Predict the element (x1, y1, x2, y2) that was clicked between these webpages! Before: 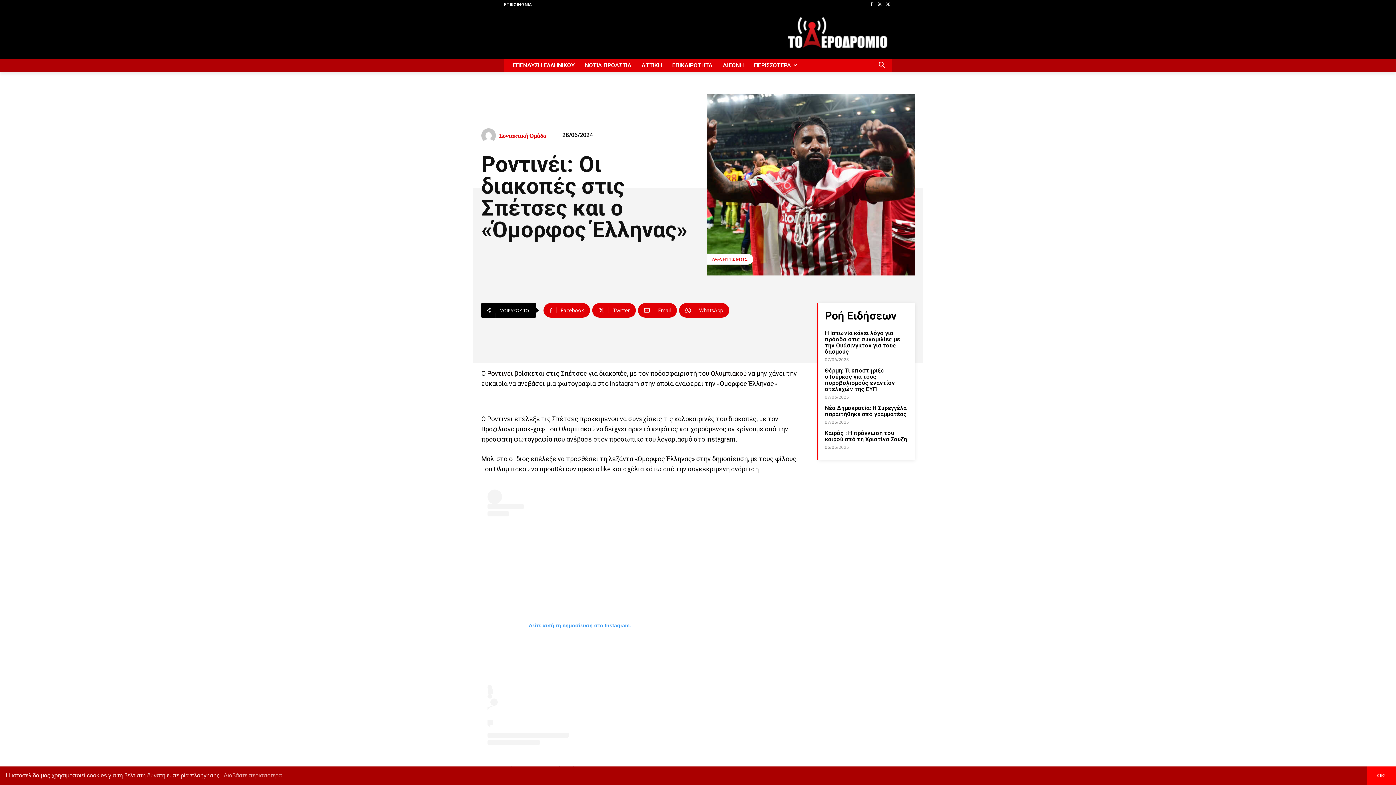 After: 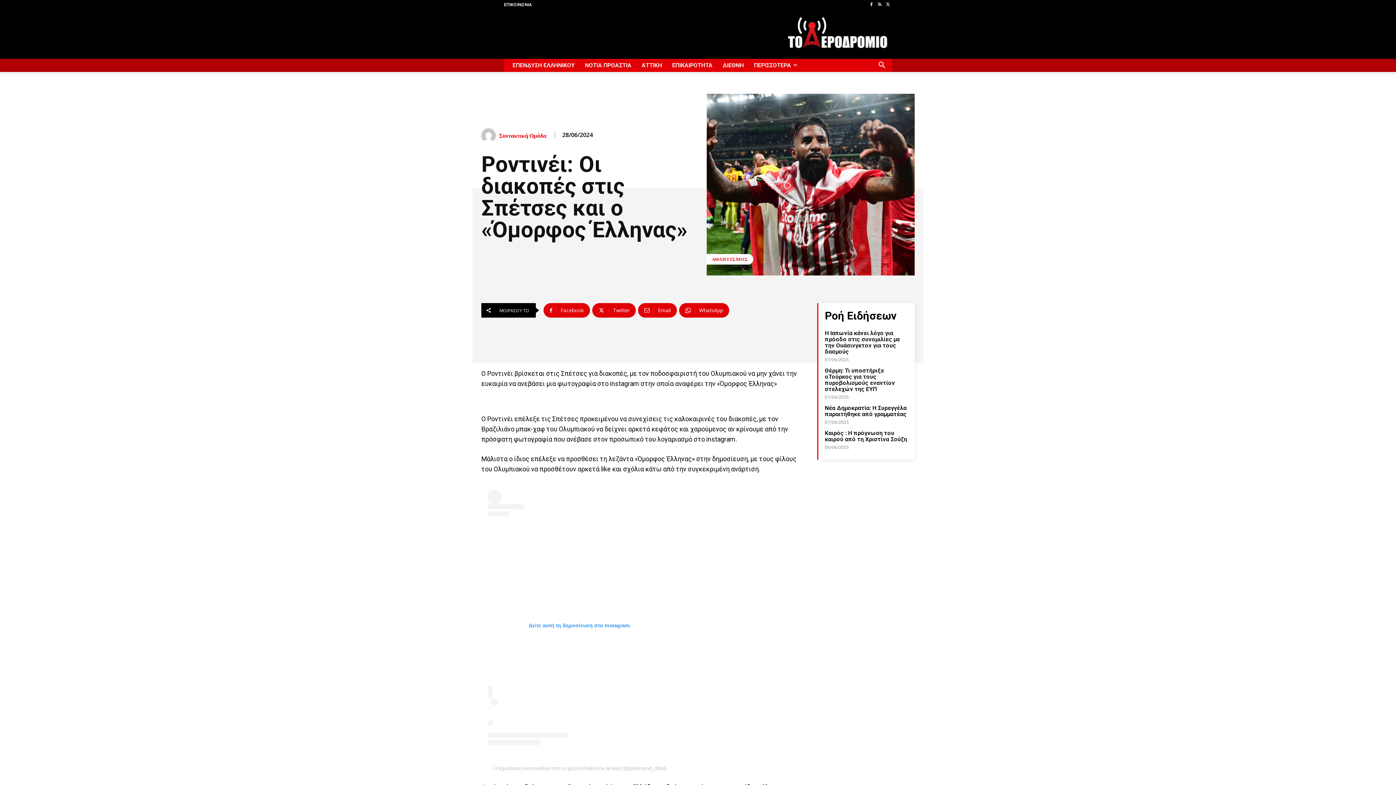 Action: bbox: (1367, 766, 1396, 785) label: dismiss cookie message